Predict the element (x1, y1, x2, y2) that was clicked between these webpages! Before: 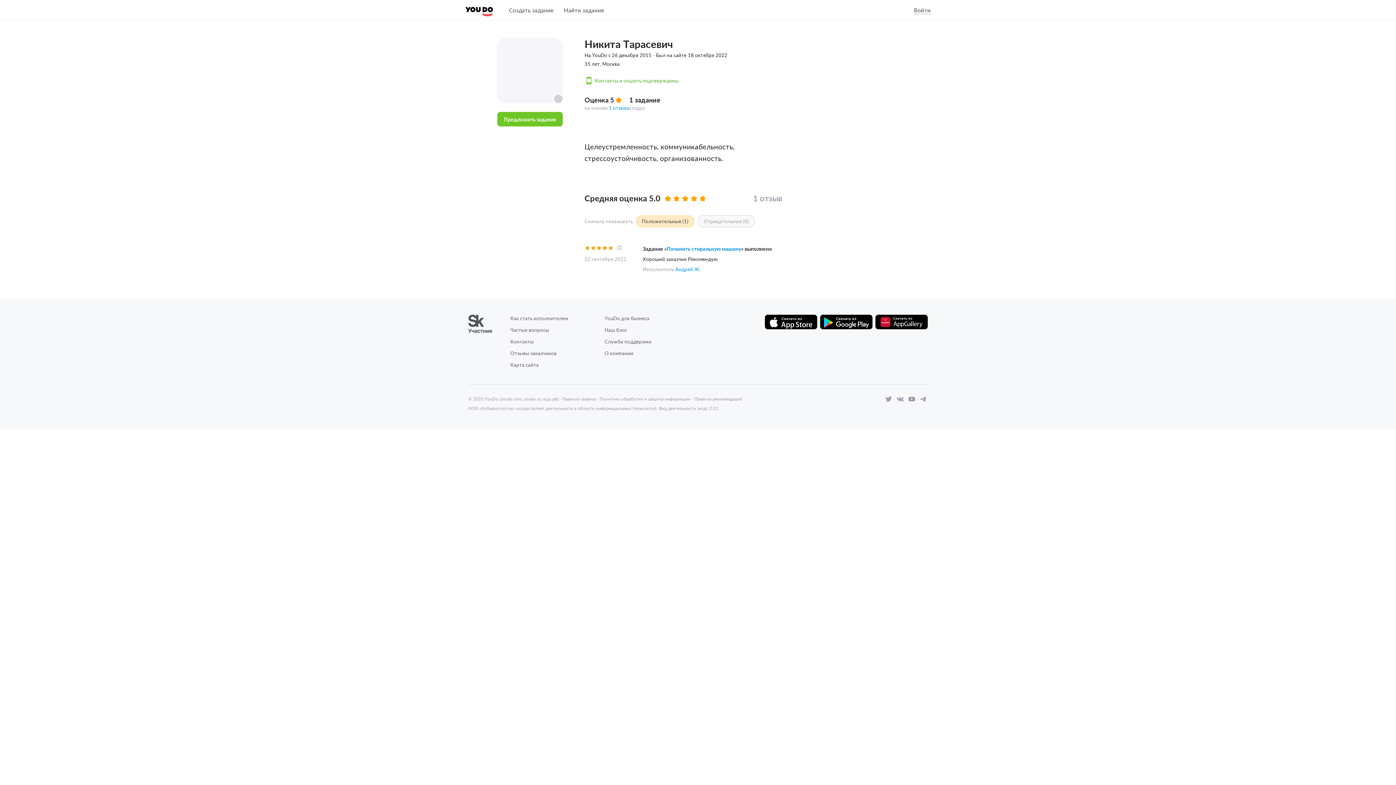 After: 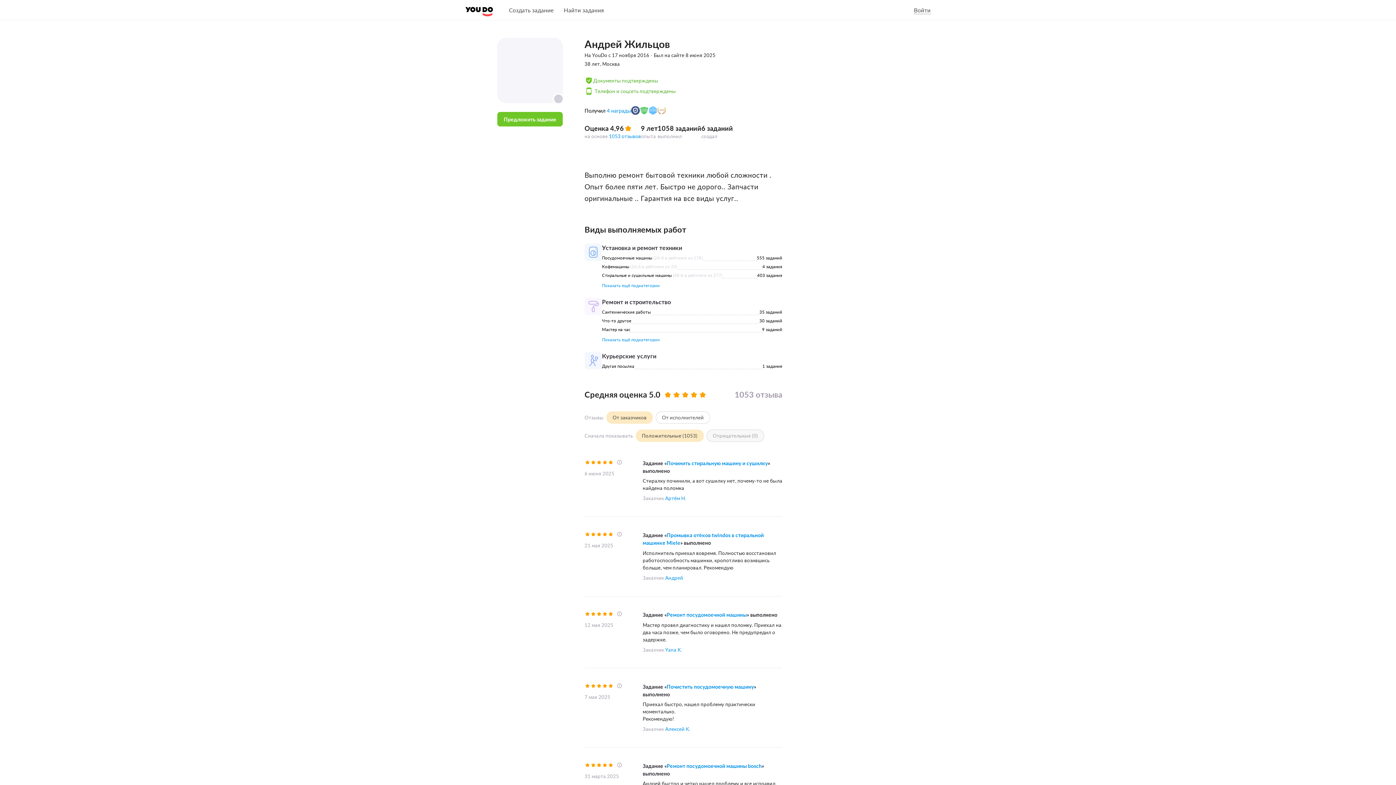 Action: bbox: (675, 265, 700, 272) label: Андрей Ж.